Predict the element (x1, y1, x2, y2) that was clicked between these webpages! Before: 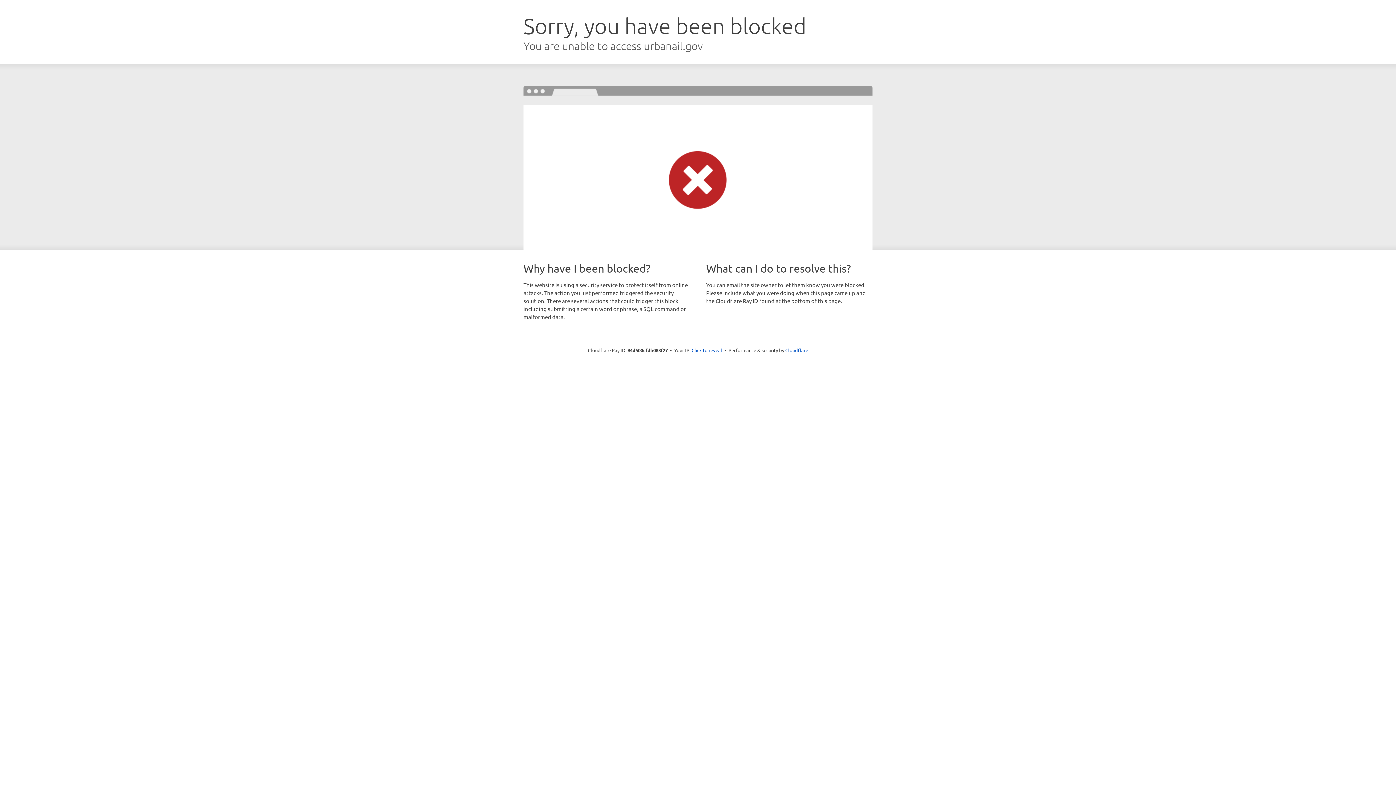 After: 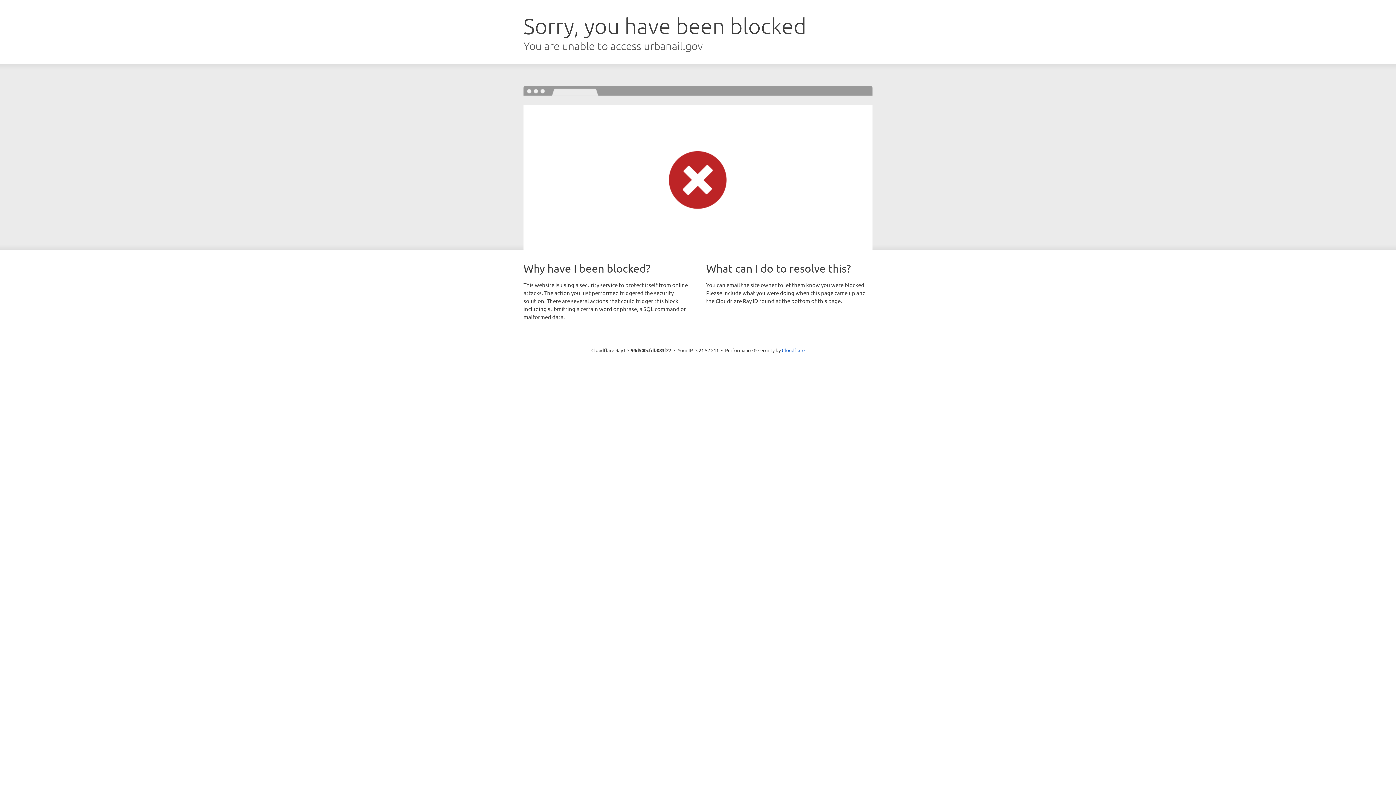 Action: bbox: (691, 346, 722, 353) label: Click to reveal